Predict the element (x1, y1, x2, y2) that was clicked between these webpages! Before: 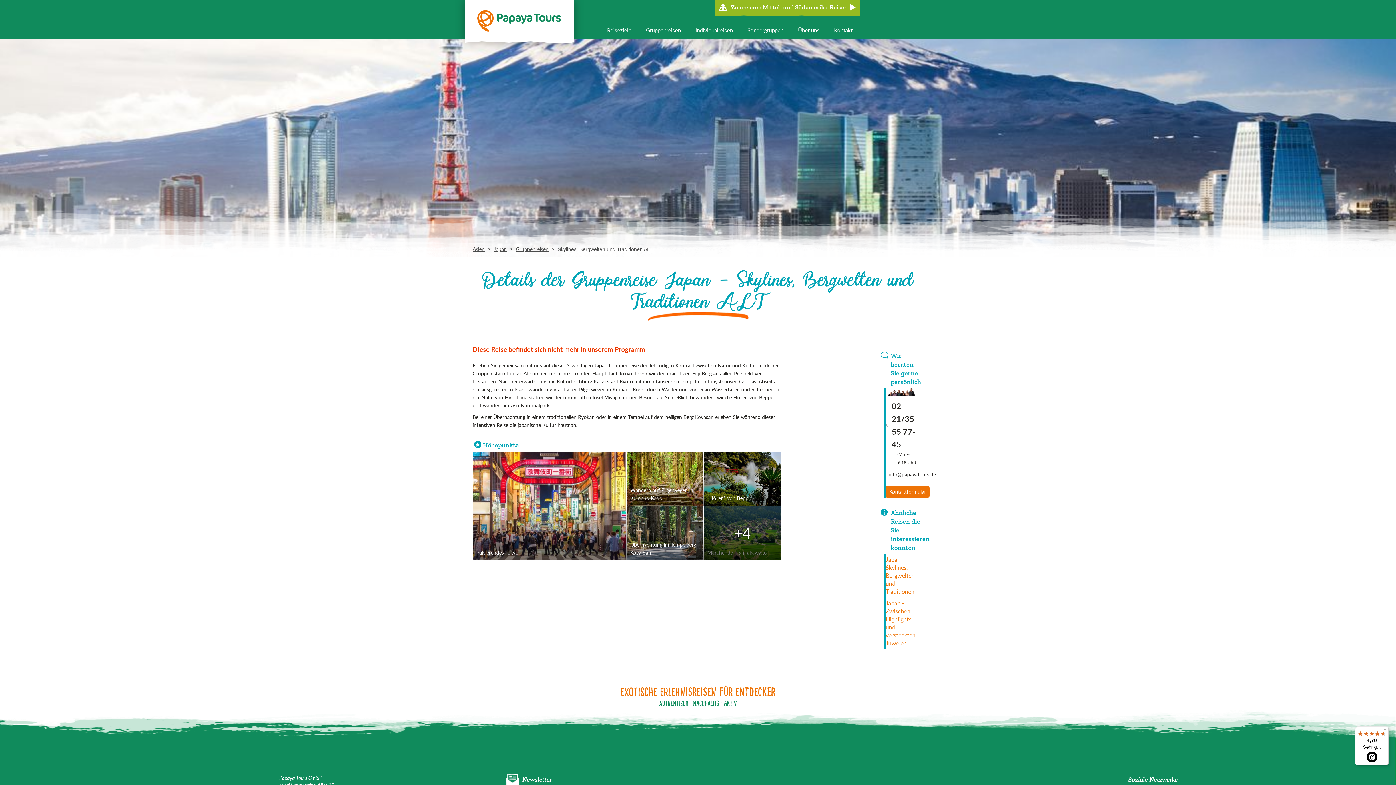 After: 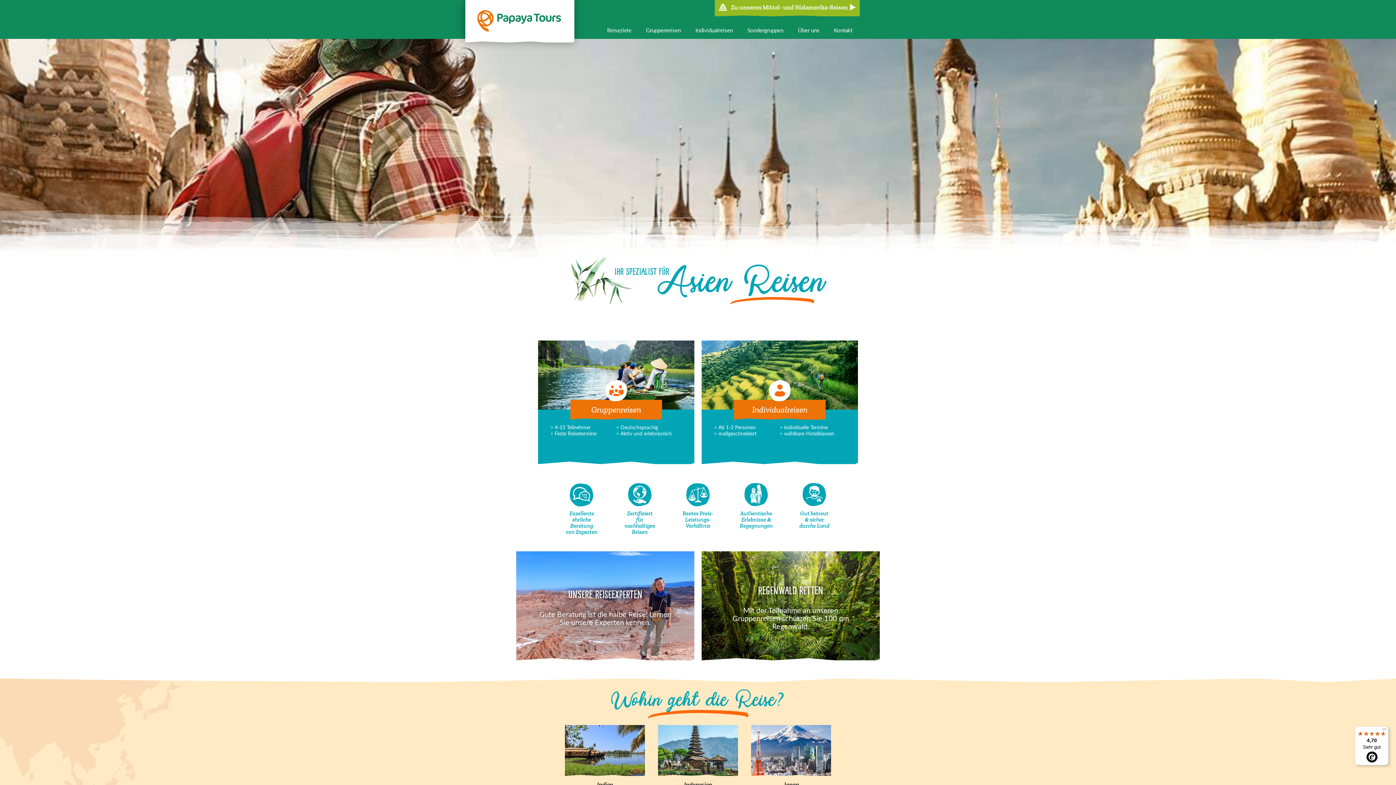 Action: label: Asien bbox: (472, 246, 484, 252)